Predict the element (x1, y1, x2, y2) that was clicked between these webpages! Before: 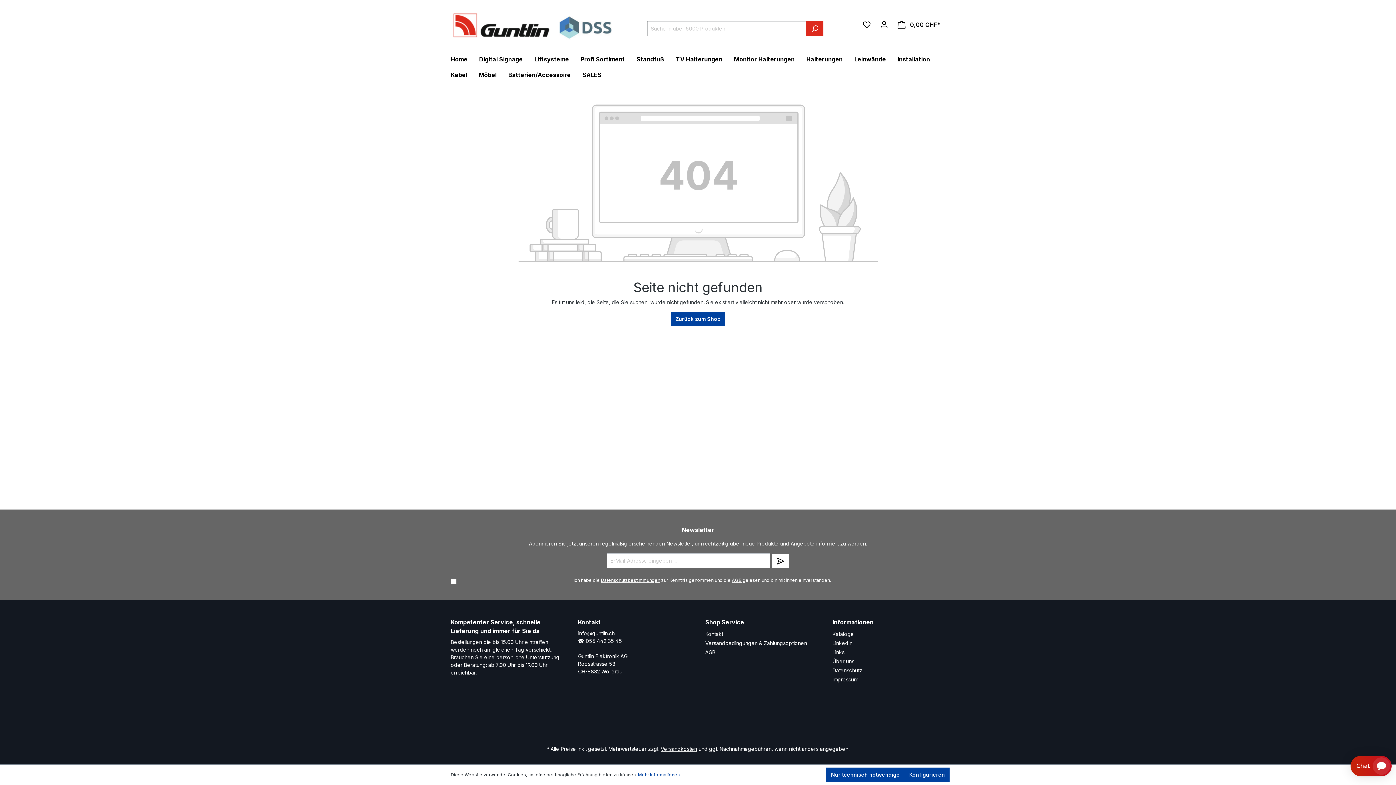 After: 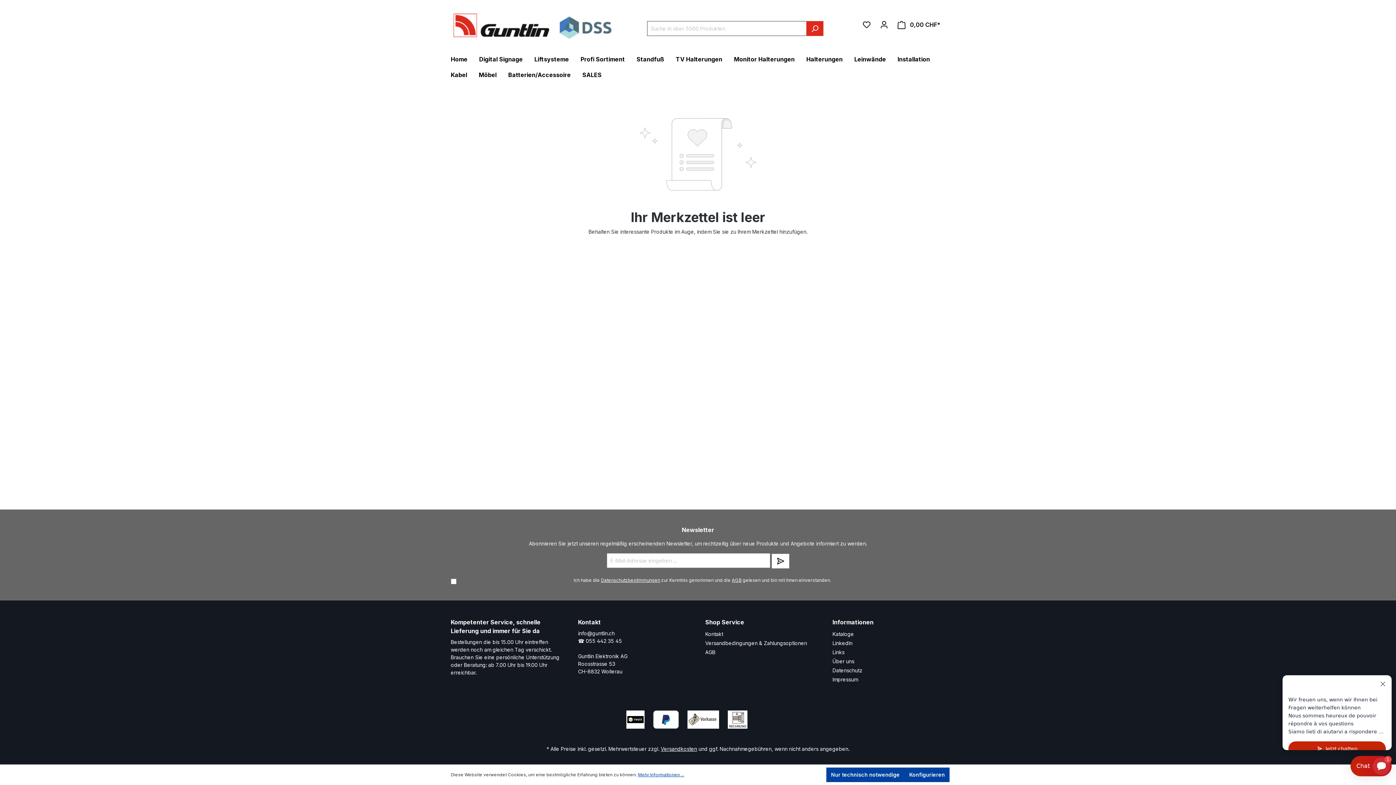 Action: bbox: (858, 17, 875, 32) label: Merkzettel